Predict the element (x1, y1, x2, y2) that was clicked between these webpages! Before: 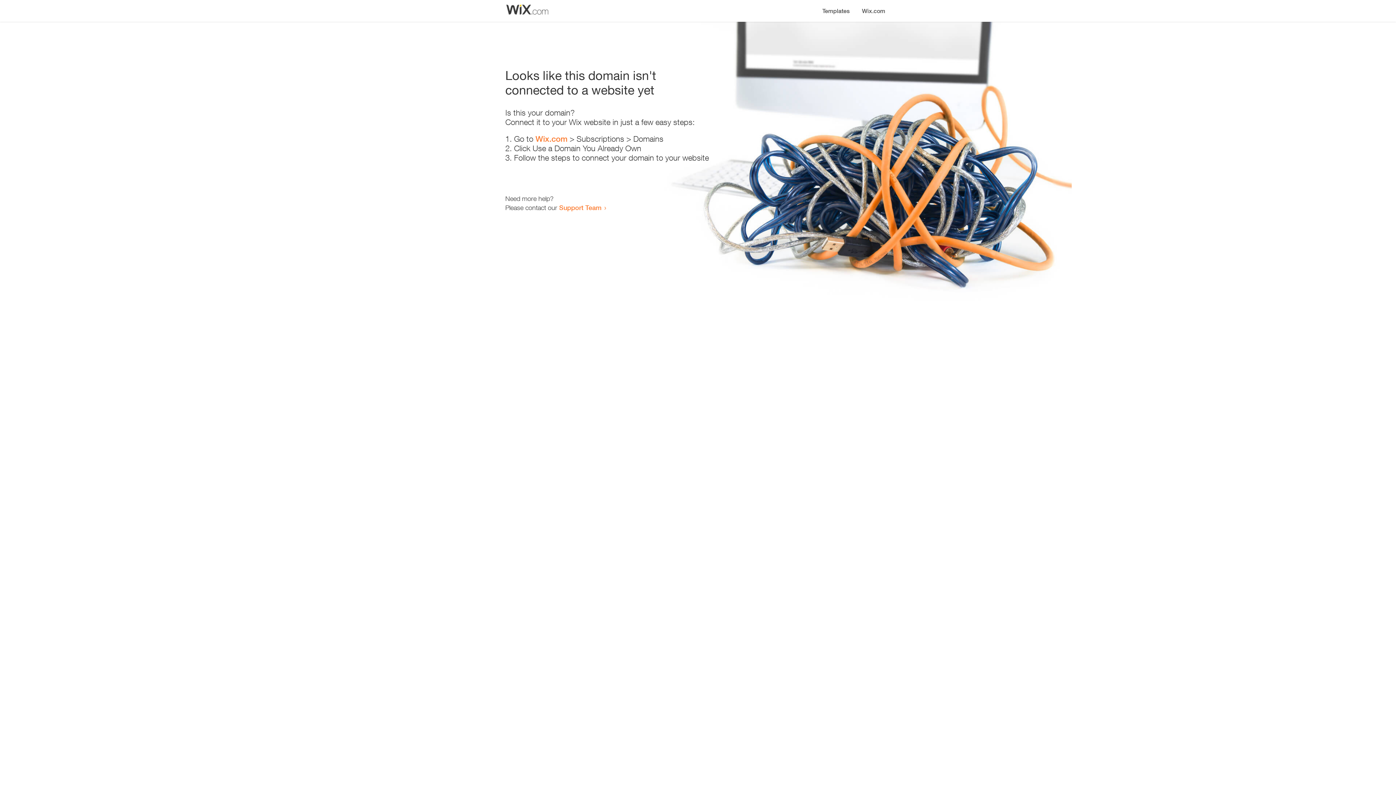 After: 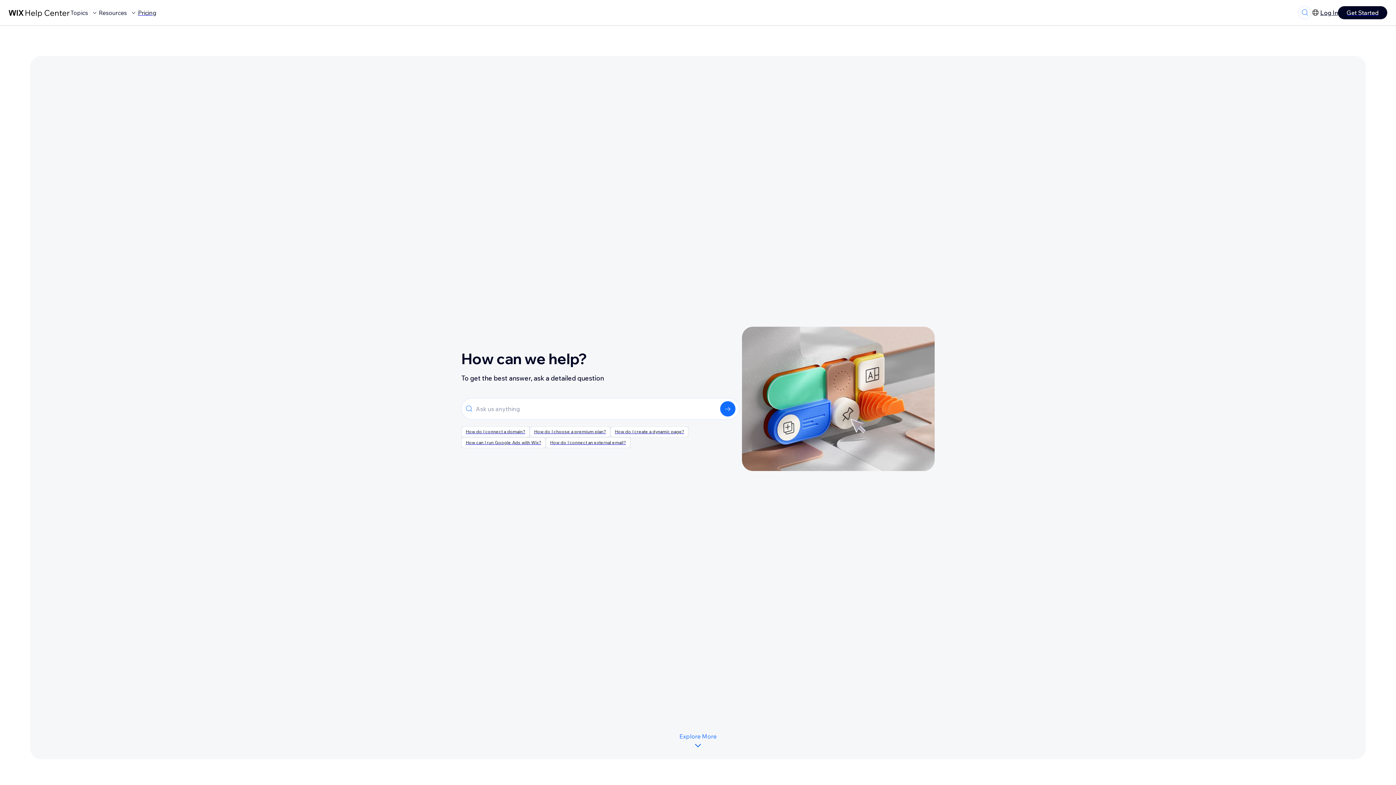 Action: bbox: (559, 203, 601, 211) label: Support Team